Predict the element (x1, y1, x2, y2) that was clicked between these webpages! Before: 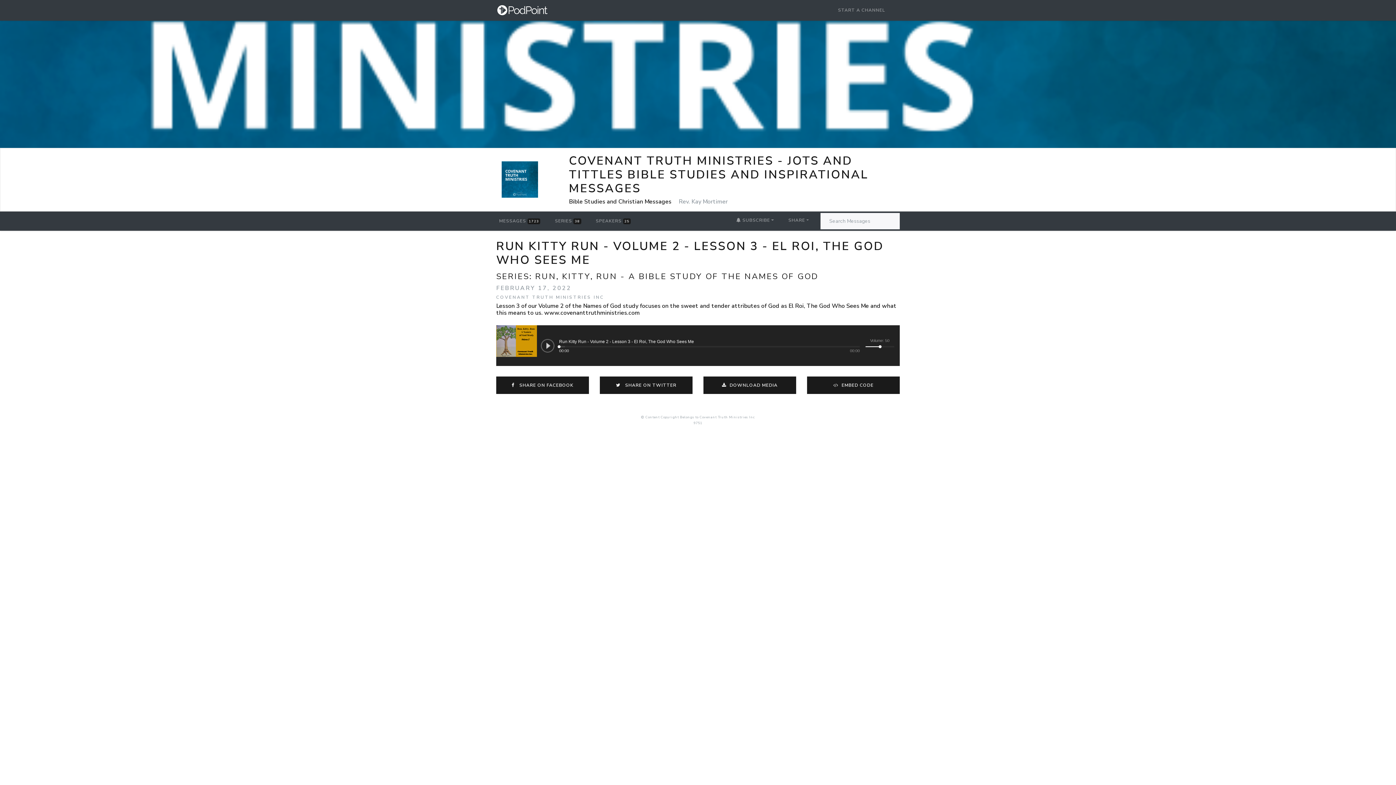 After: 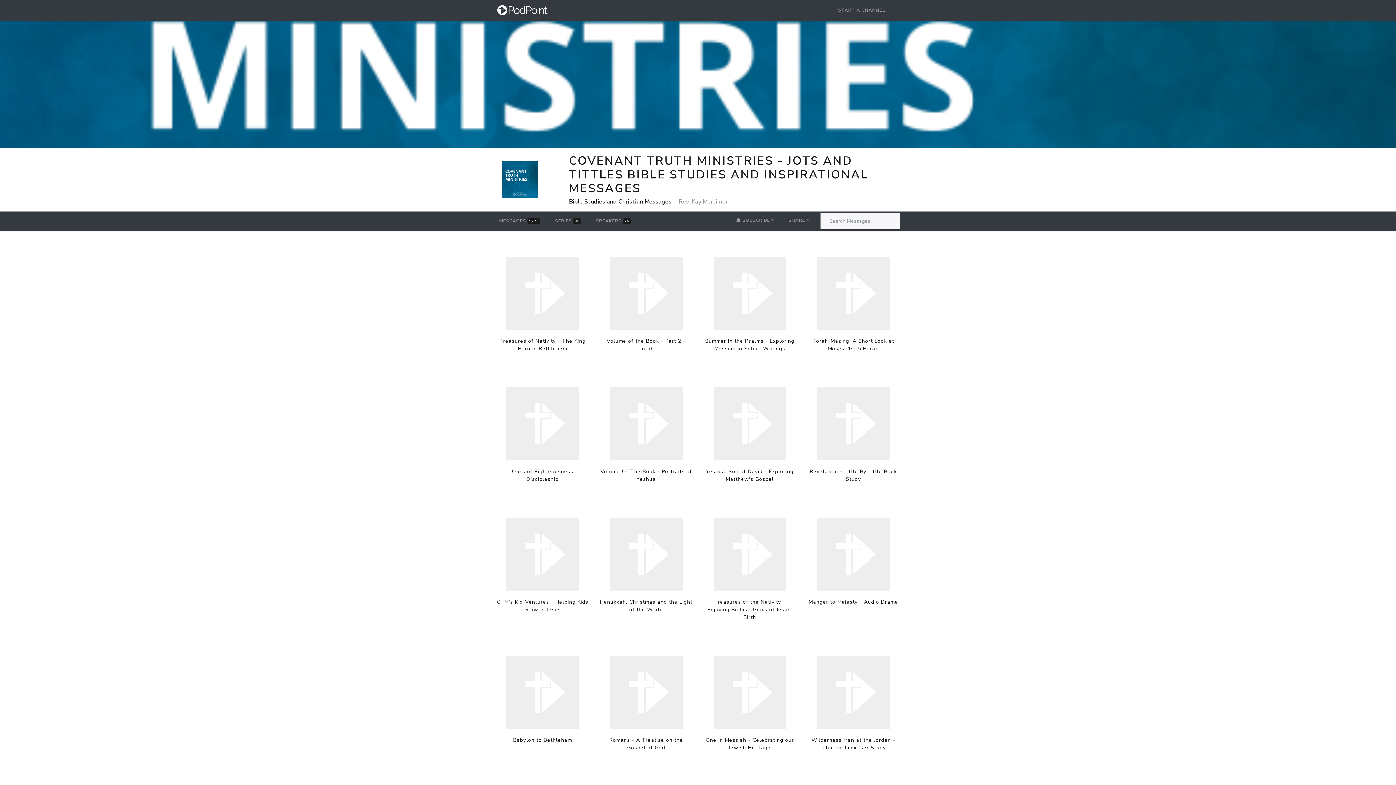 Action: label: SERIES 38 bbox: (552, 213, 584, 228)